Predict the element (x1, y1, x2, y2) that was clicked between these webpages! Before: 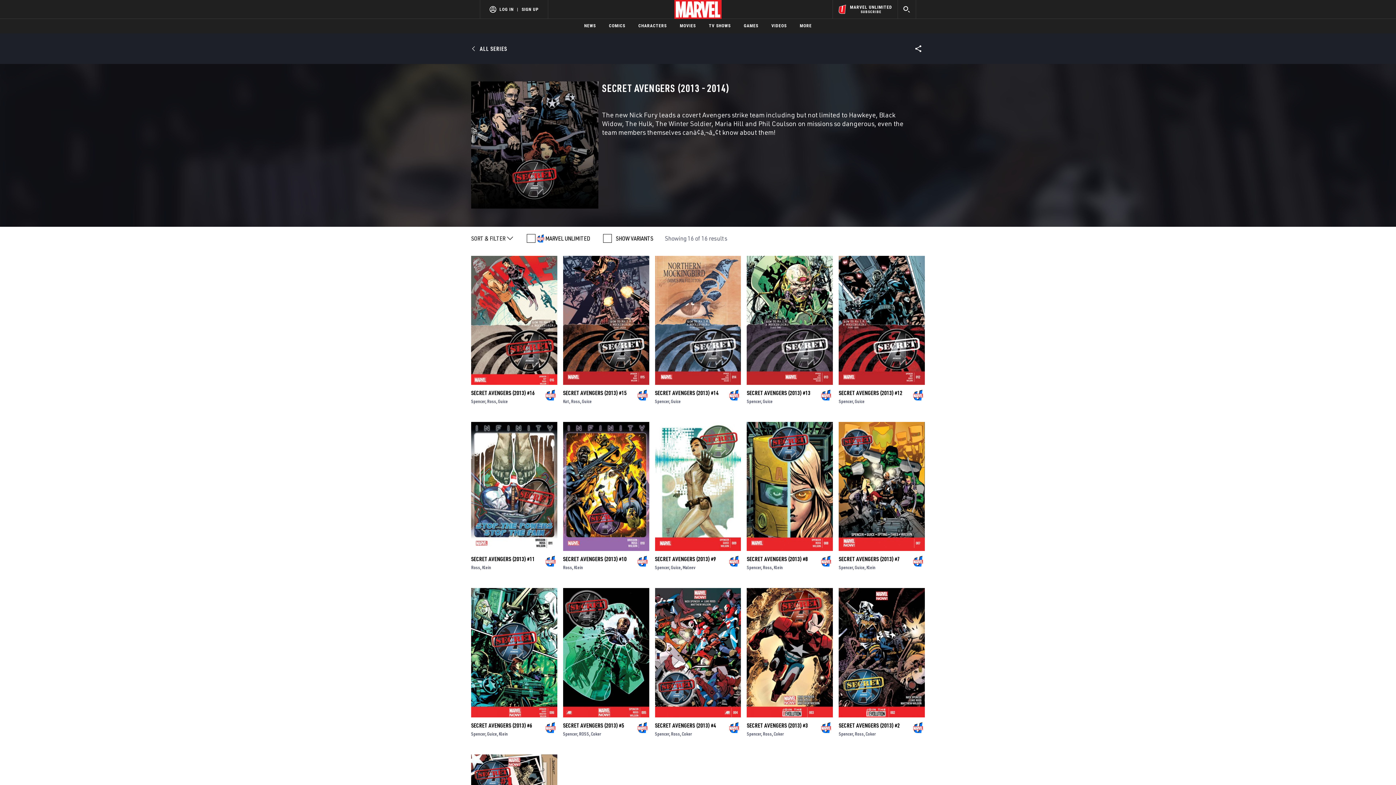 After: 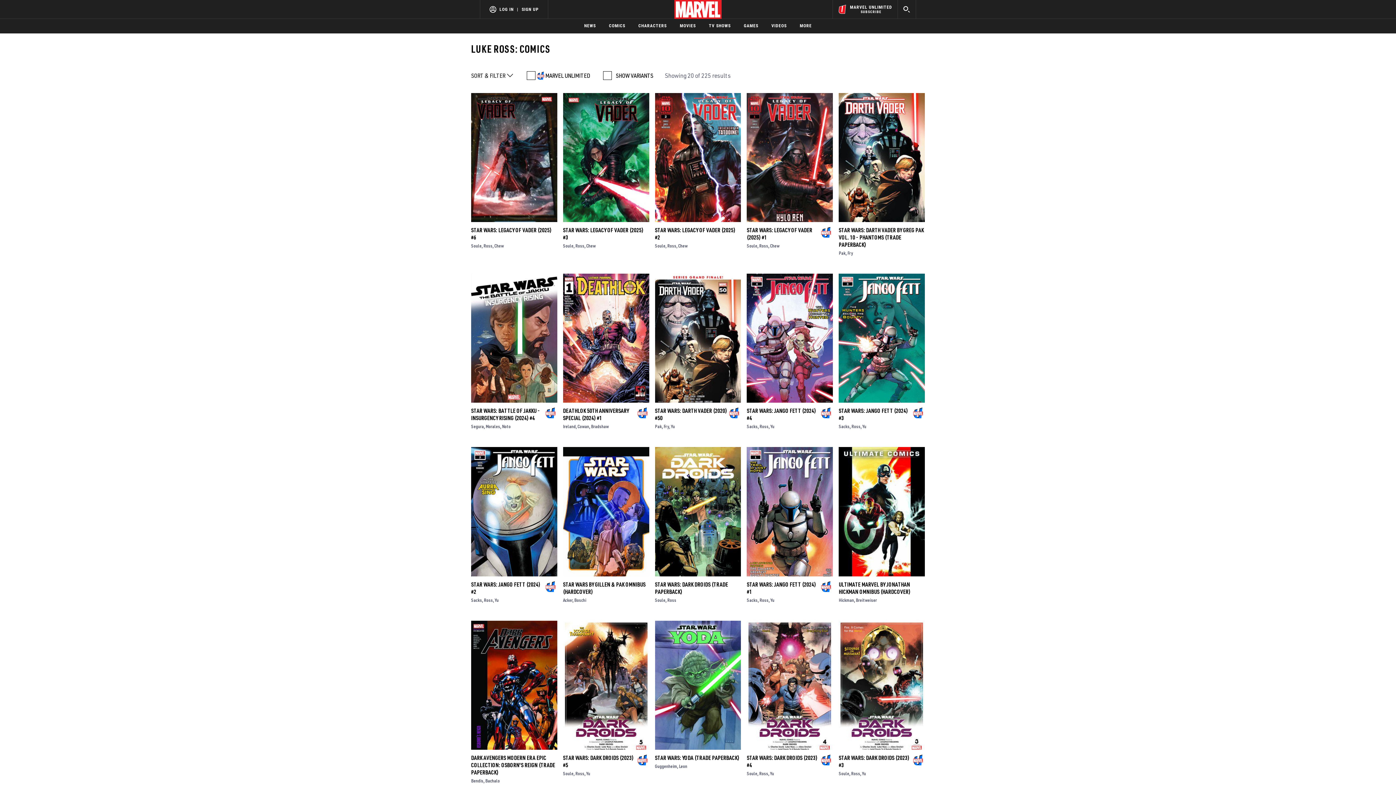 Action: label: Ross bbox: (763, 590, 773, 596)